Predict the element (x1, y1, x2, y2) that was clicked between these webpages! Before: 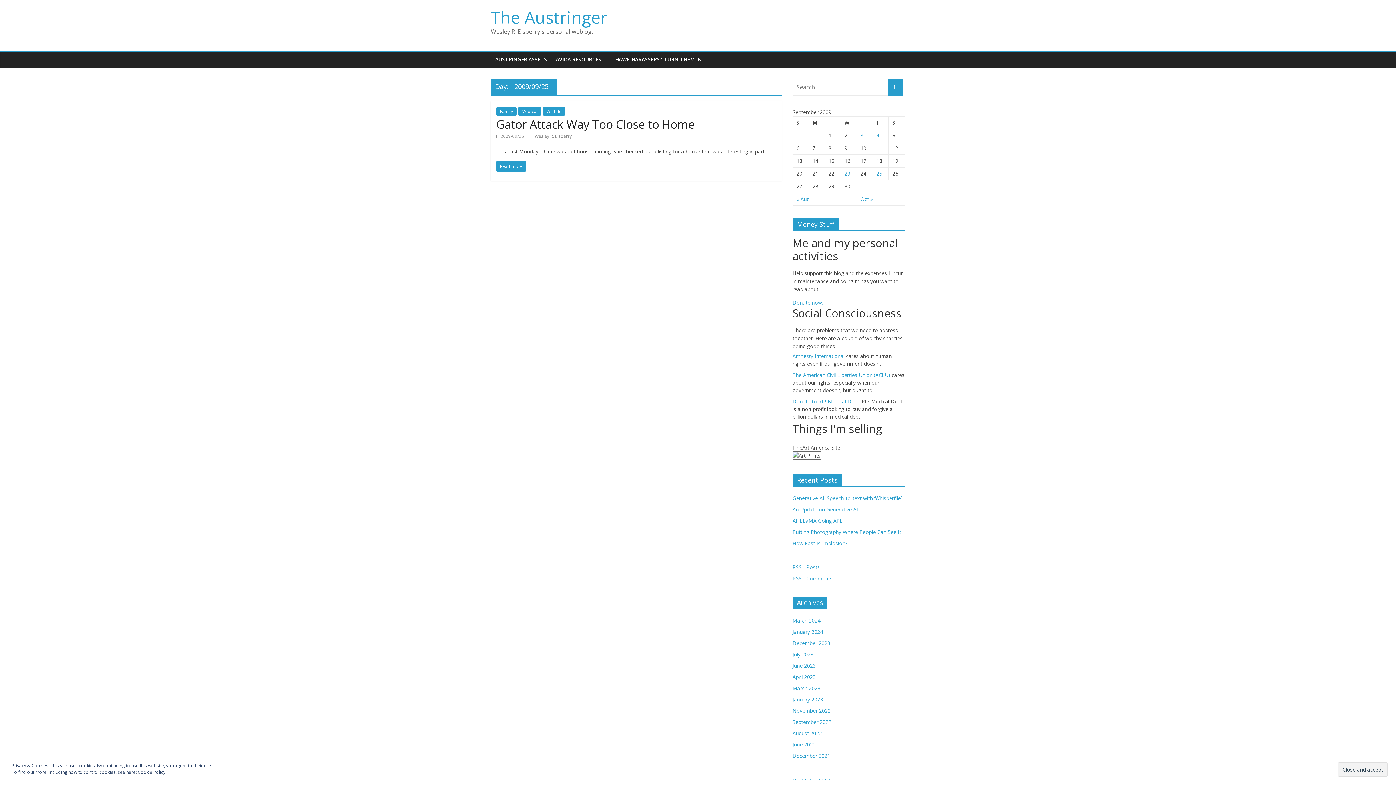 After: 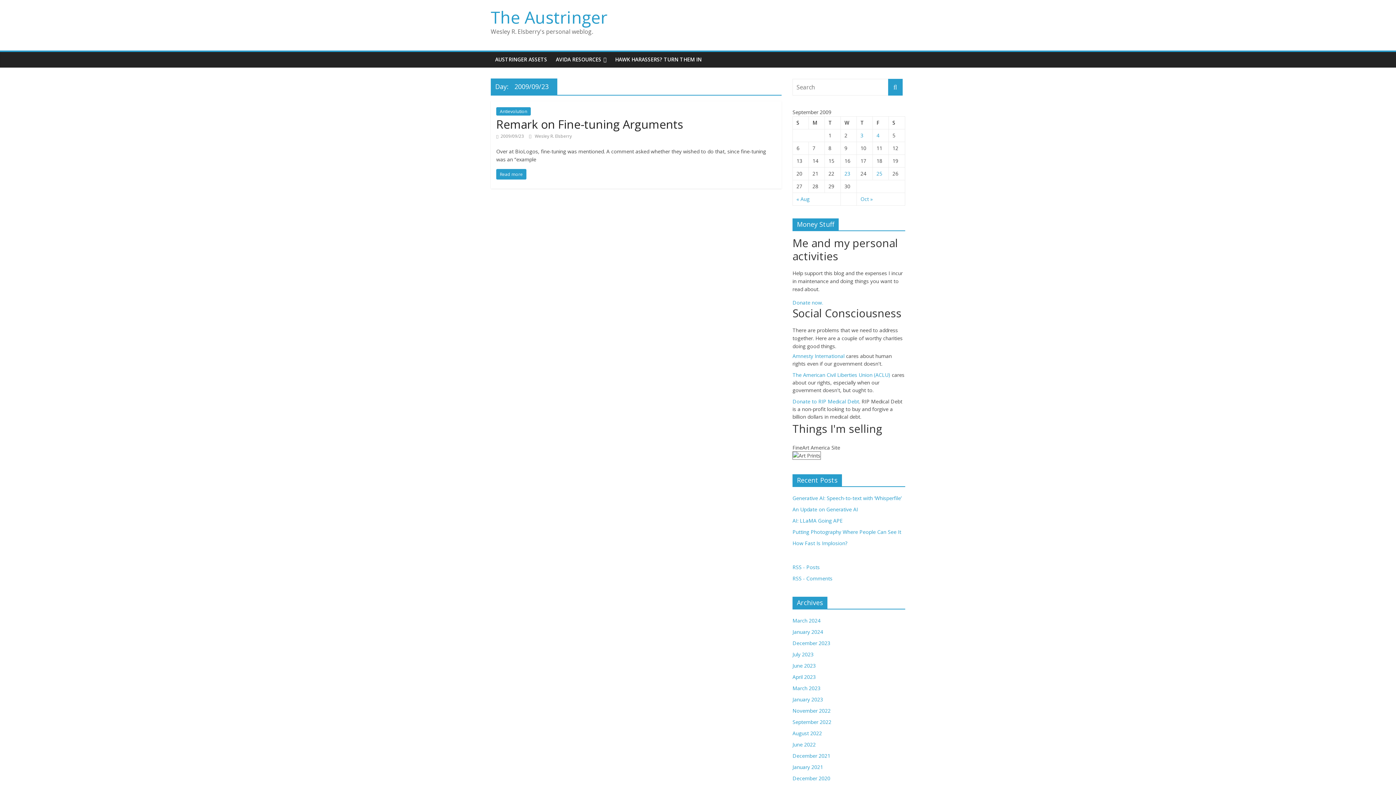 Action: bbox: (844, 170, 850, 177) label: Posts published on September 23, 2009